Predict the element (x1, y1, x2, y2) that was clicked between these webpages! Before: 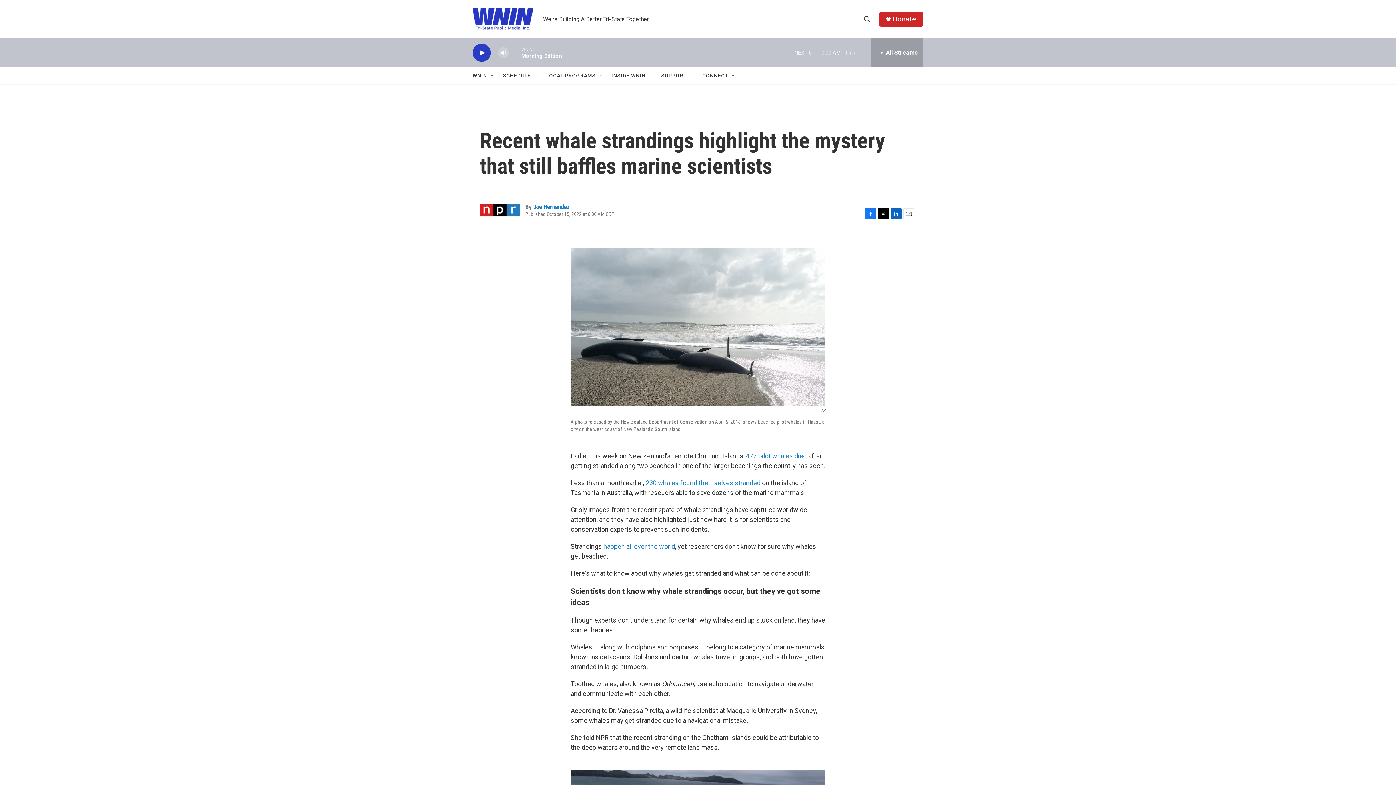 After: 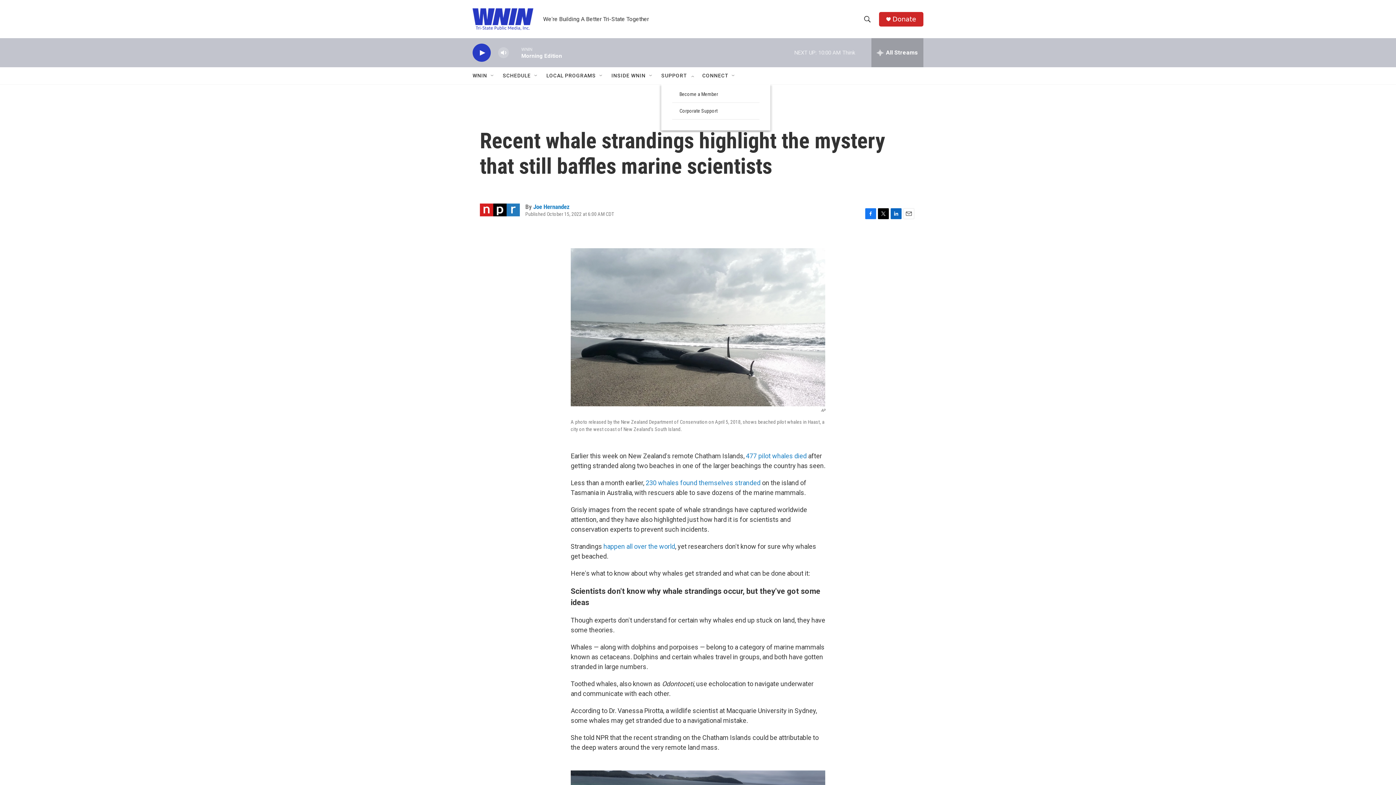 Action: label: Open Sub Navigation bbox: (689, 72, 695, 78)